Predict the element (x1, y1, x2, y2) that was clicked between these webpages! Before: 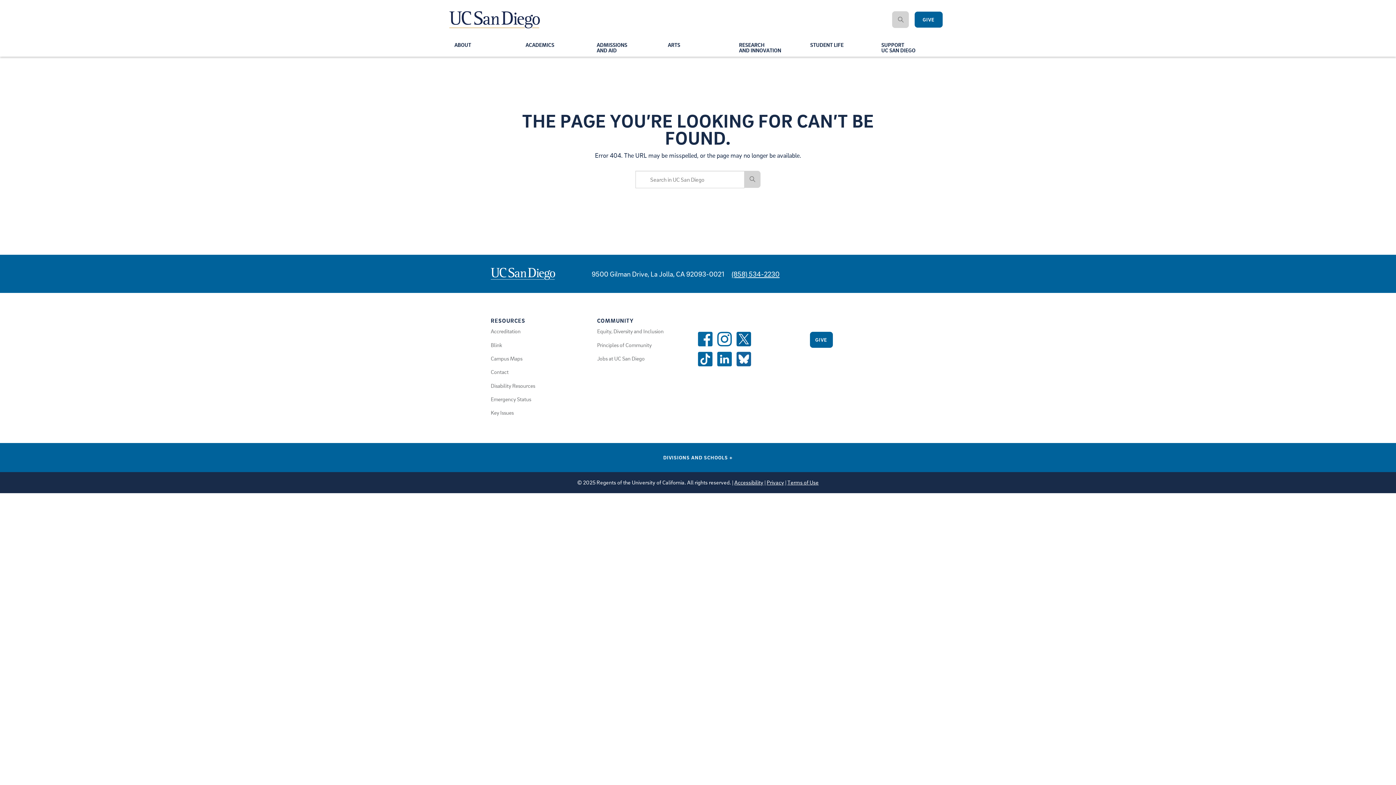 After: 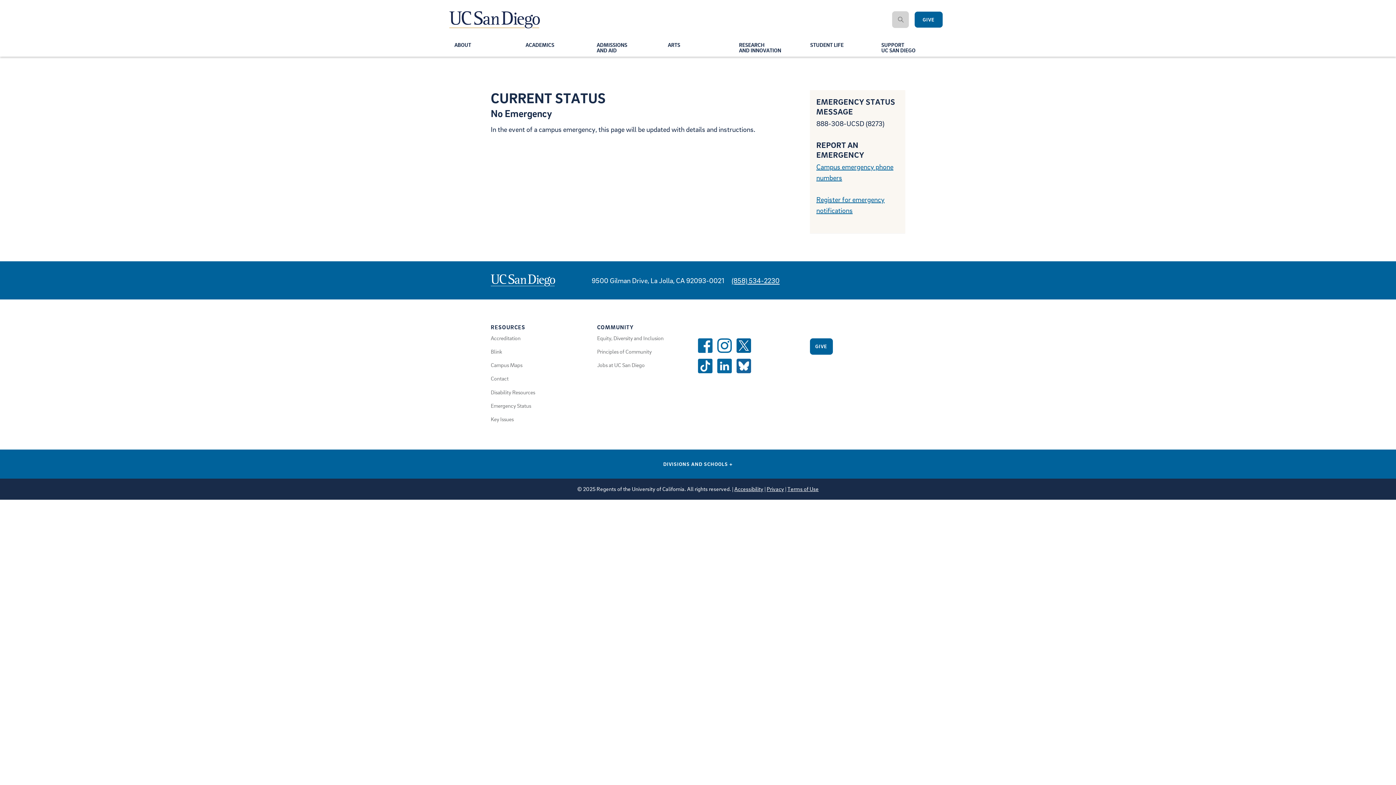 Action: bbox: (490, 395, 531, 402) label: Emergency Status